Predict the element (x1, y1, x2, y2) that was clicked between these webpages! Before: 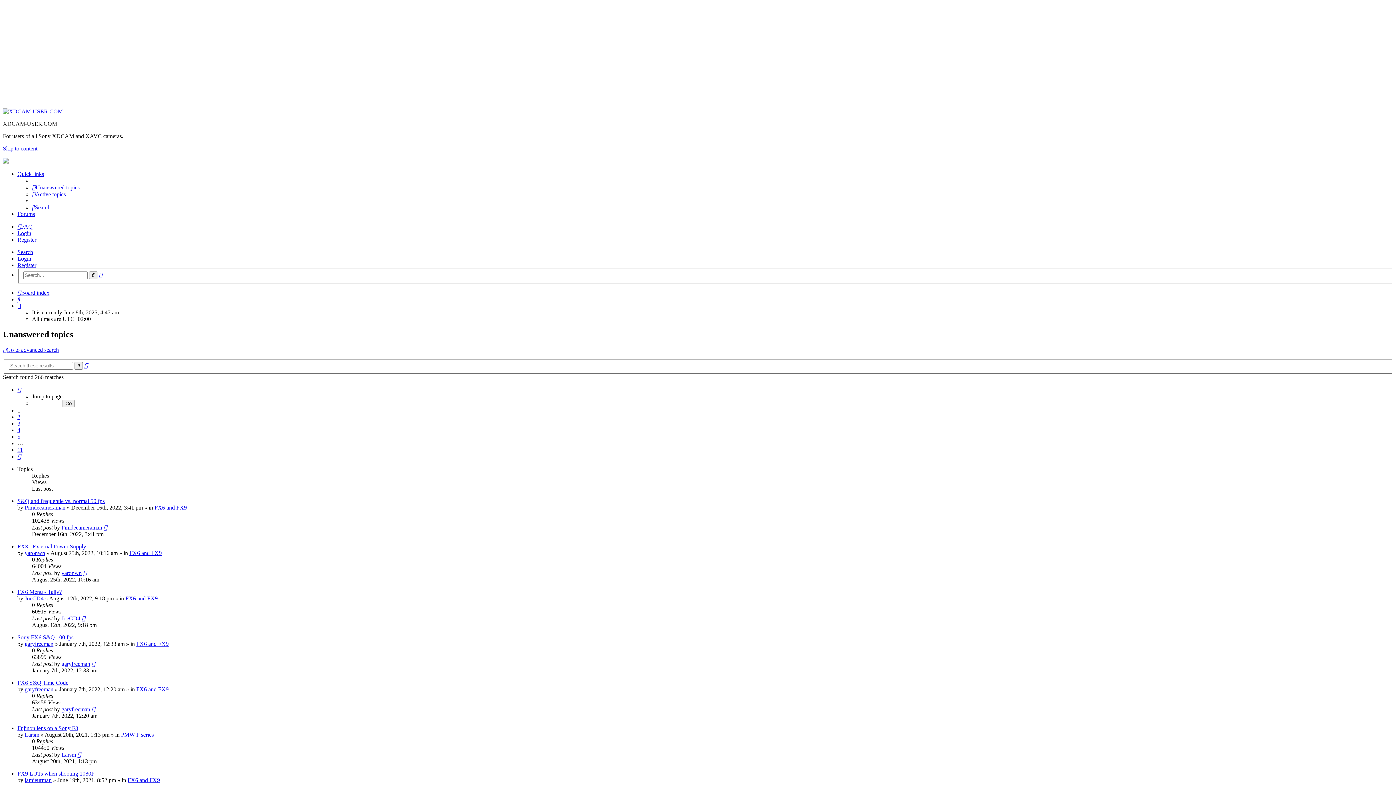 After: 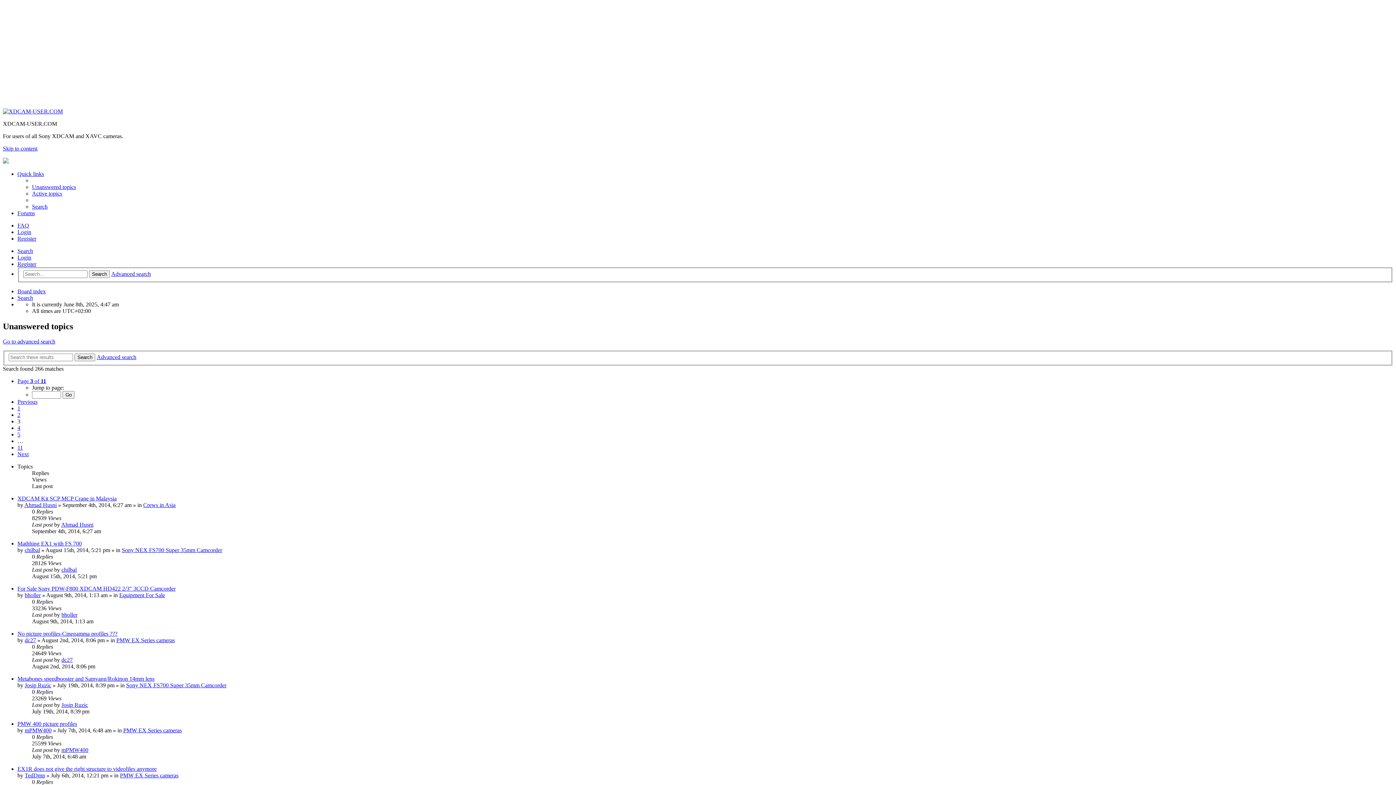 Action: bbox: (17, 420, 20, 426) label: 3